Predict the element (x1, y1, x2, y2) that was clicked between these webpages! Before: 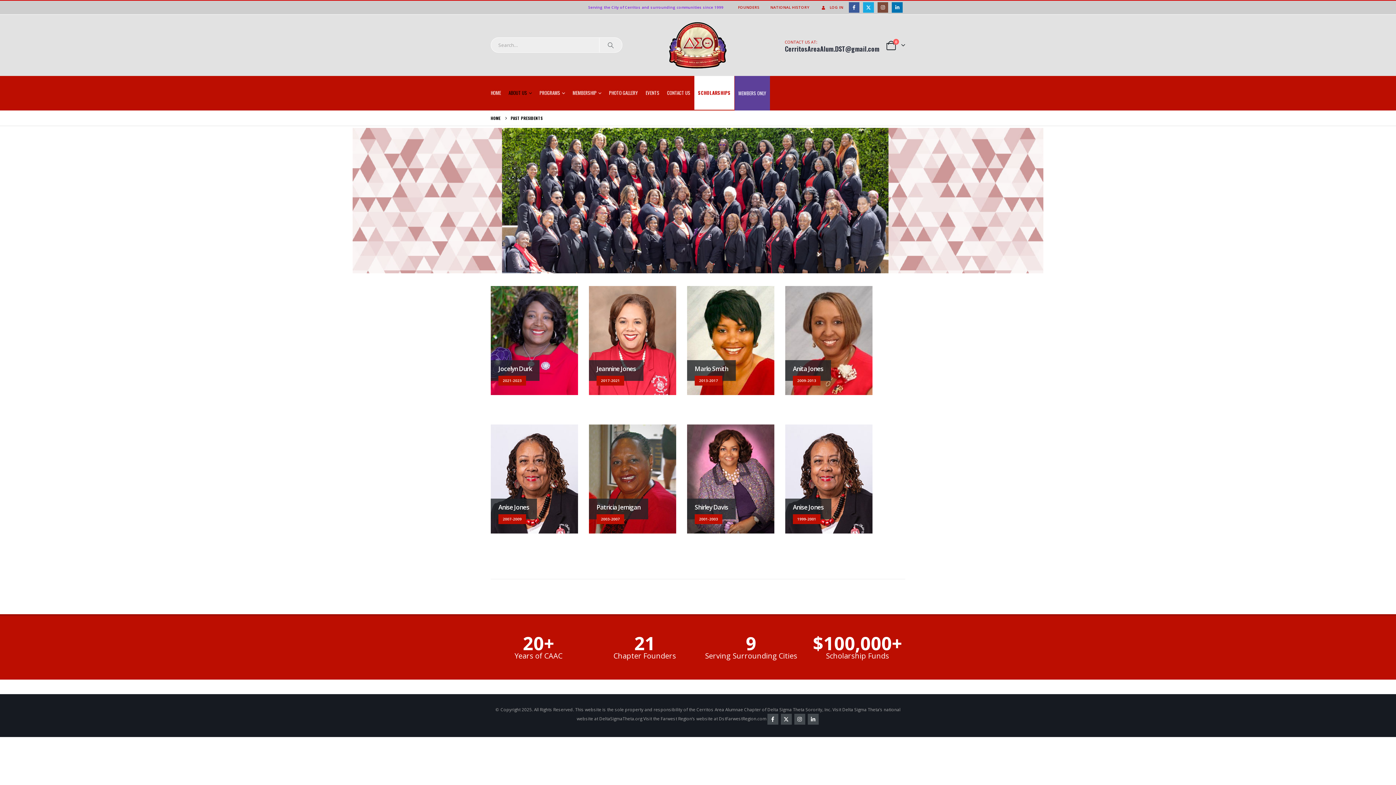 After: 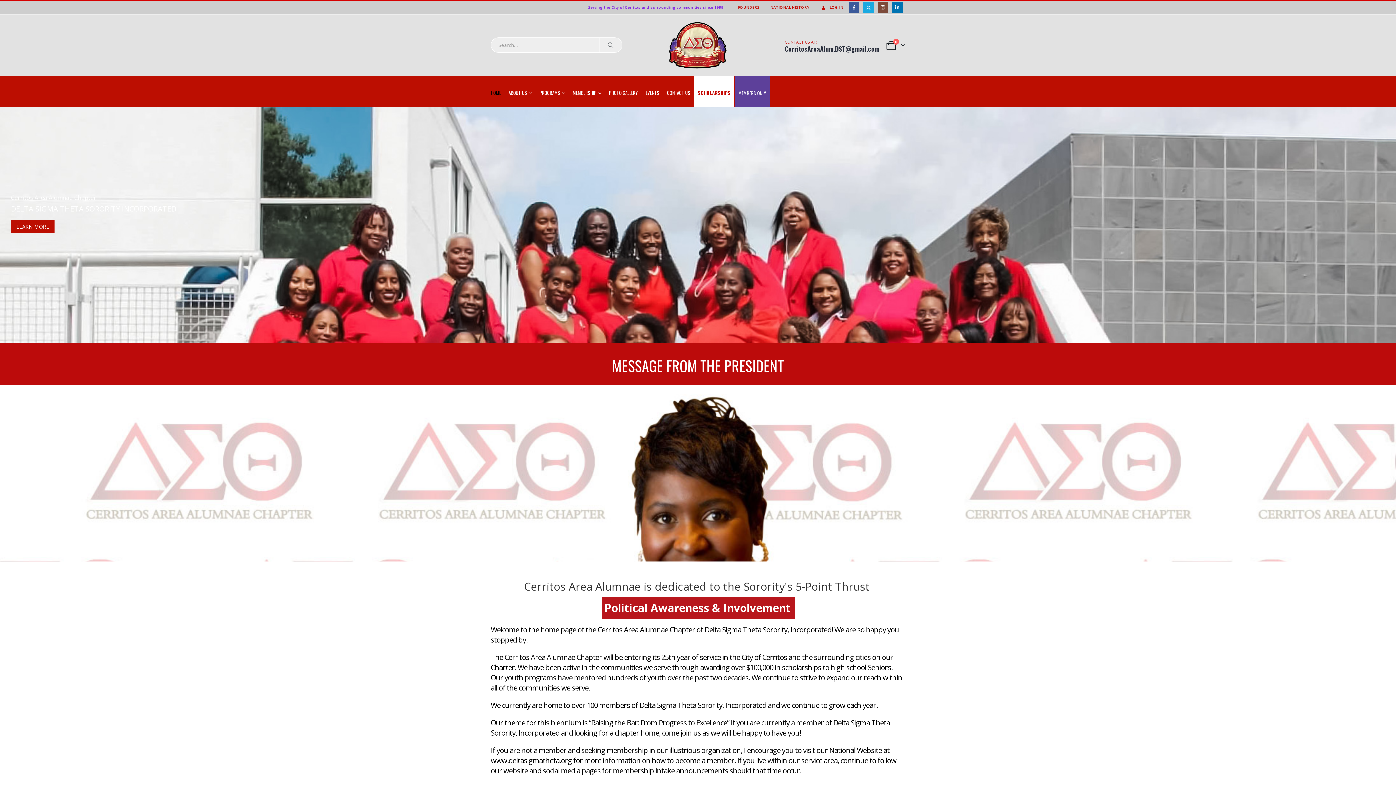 Action: bbox: (667, 22, 729, 68)